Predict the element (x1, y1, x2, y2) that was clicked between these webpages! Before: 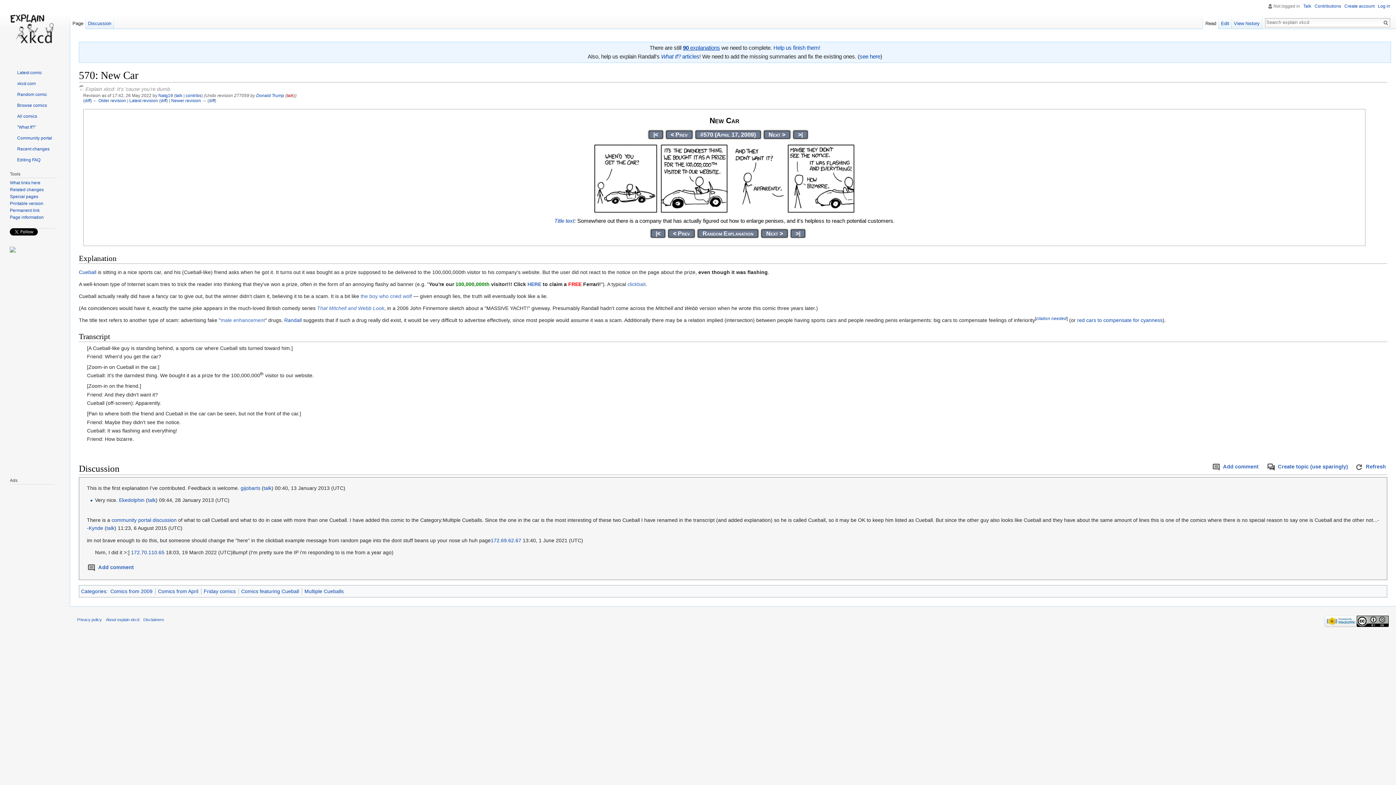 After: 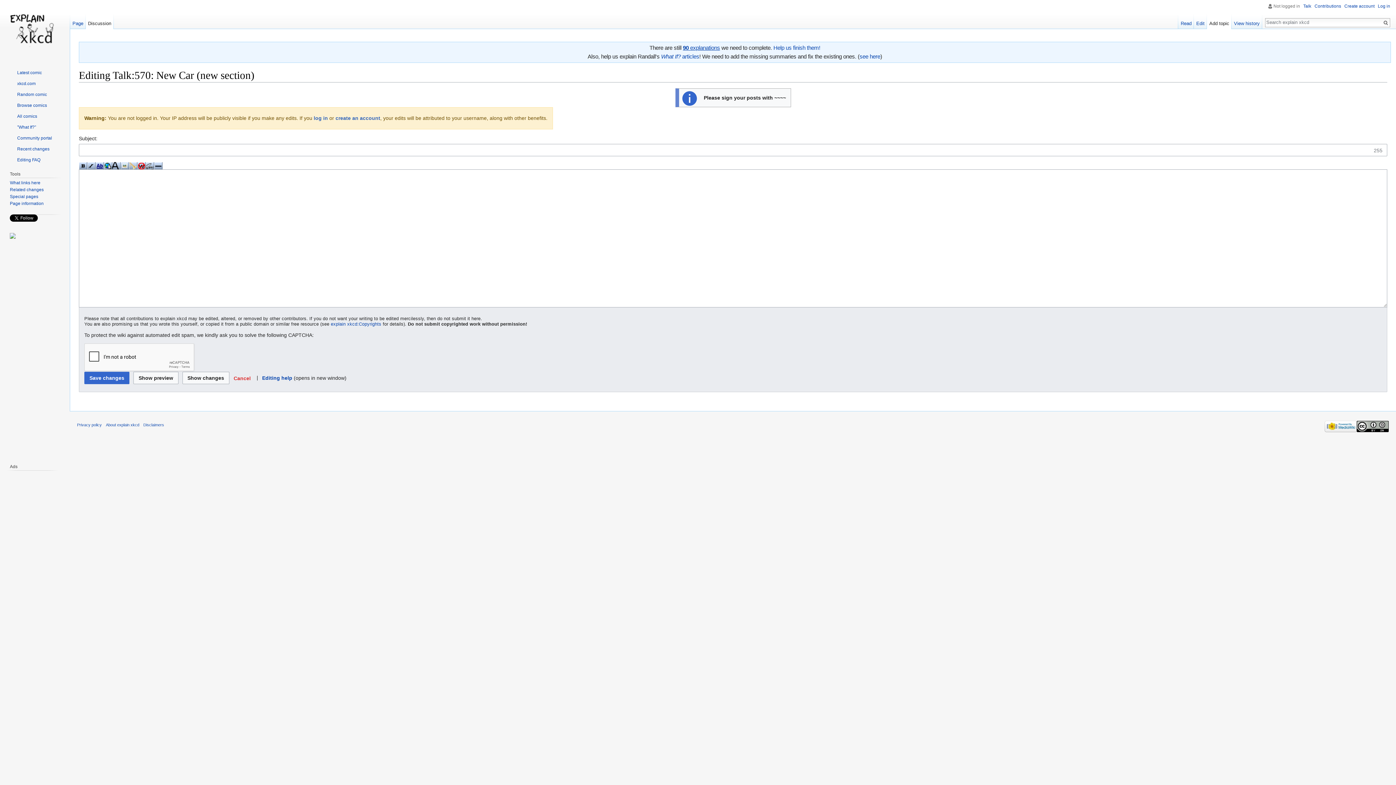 Action: label:    bbox: (1275, 464, 1278, 469)